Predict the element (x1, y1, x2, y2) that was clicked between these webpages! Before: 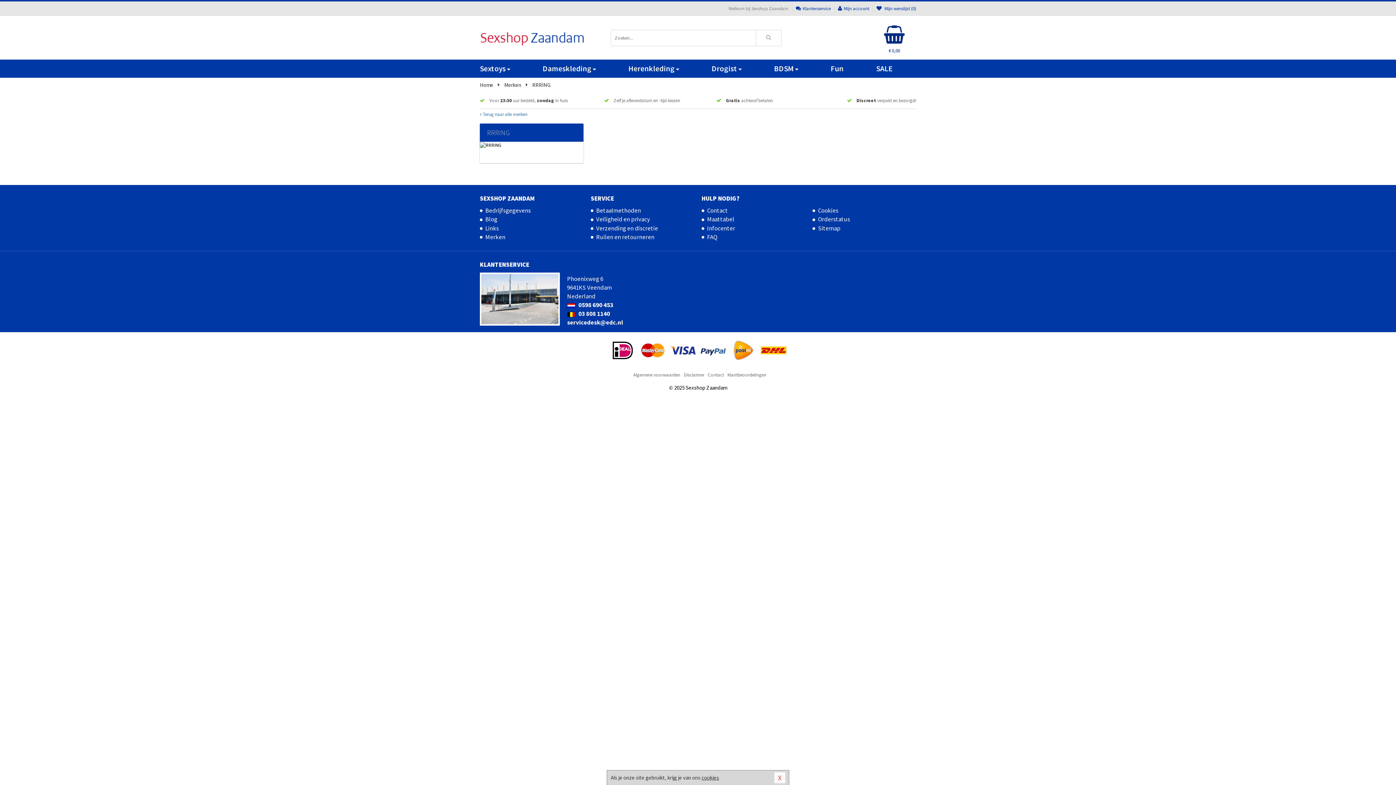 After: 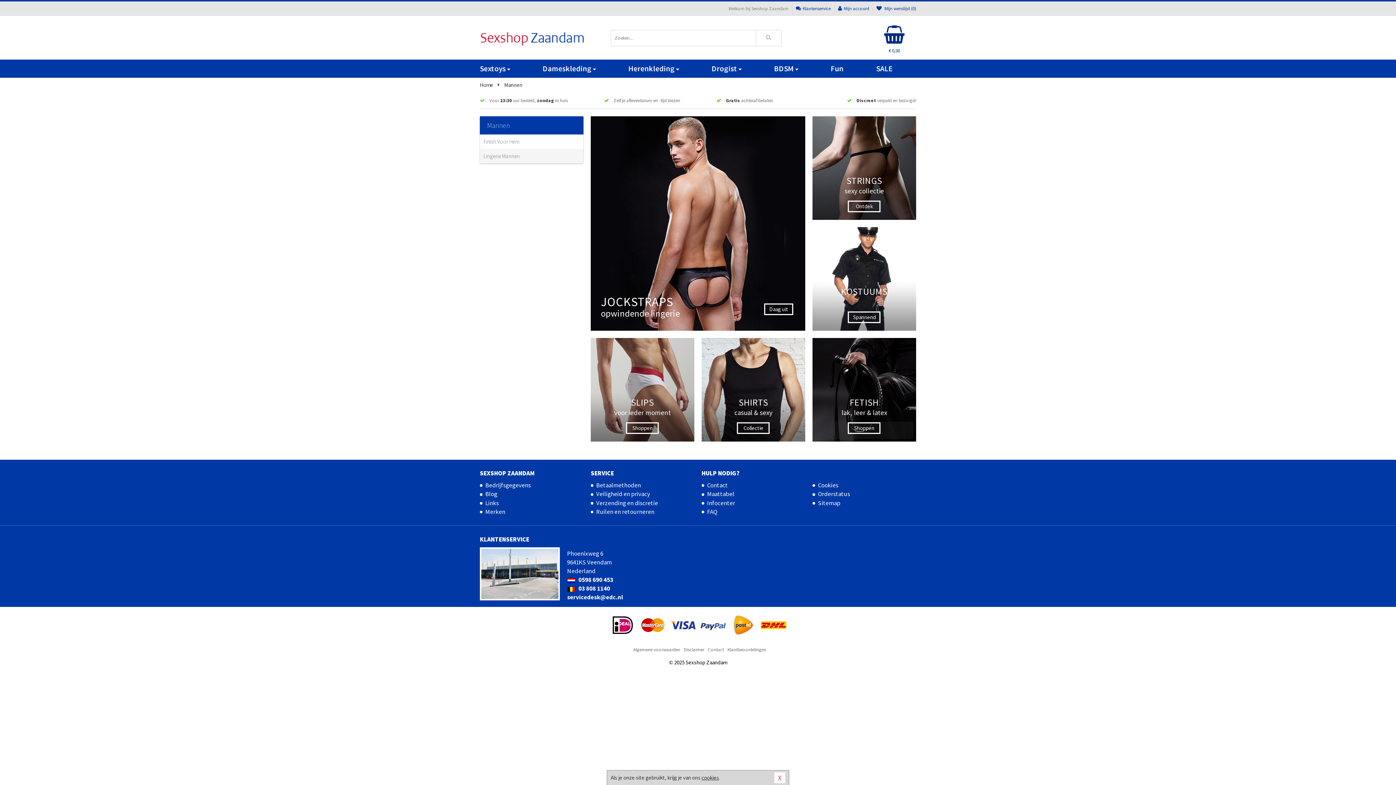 Action: bbox: (619, 59, 702, 77) label: Herenkleding